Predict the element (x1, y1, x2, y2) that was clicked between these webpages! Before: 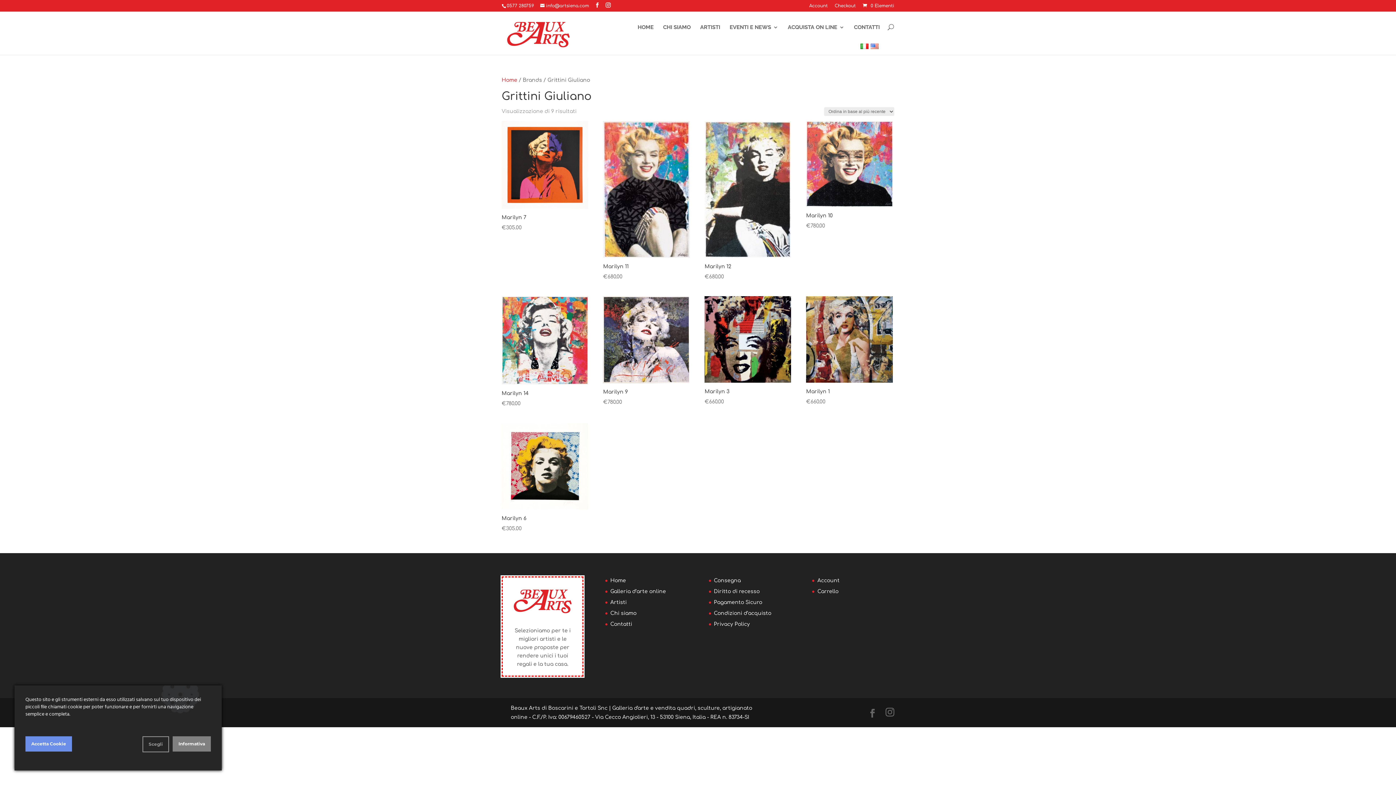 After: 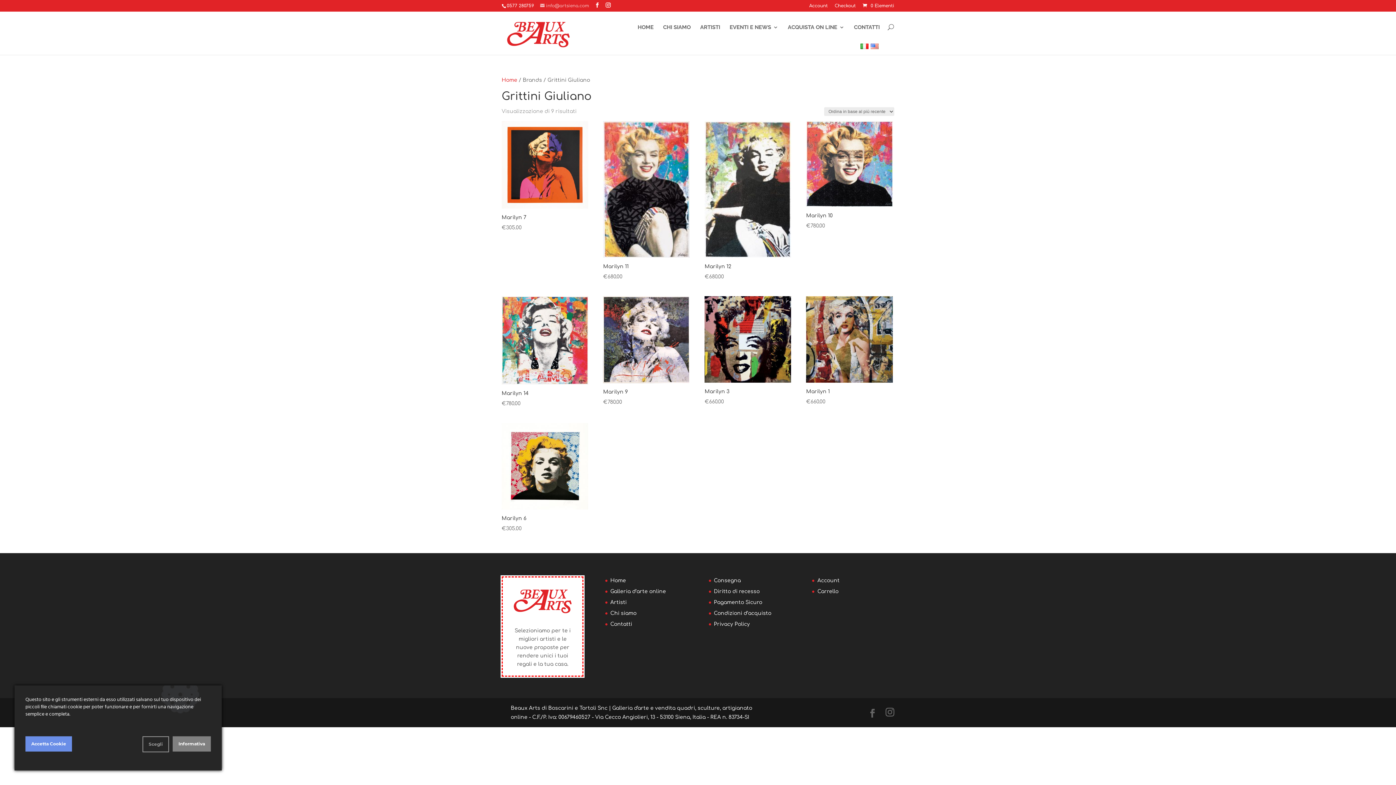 Action: label: info@artsiena.com bbox: (540, 3, 589, 8)